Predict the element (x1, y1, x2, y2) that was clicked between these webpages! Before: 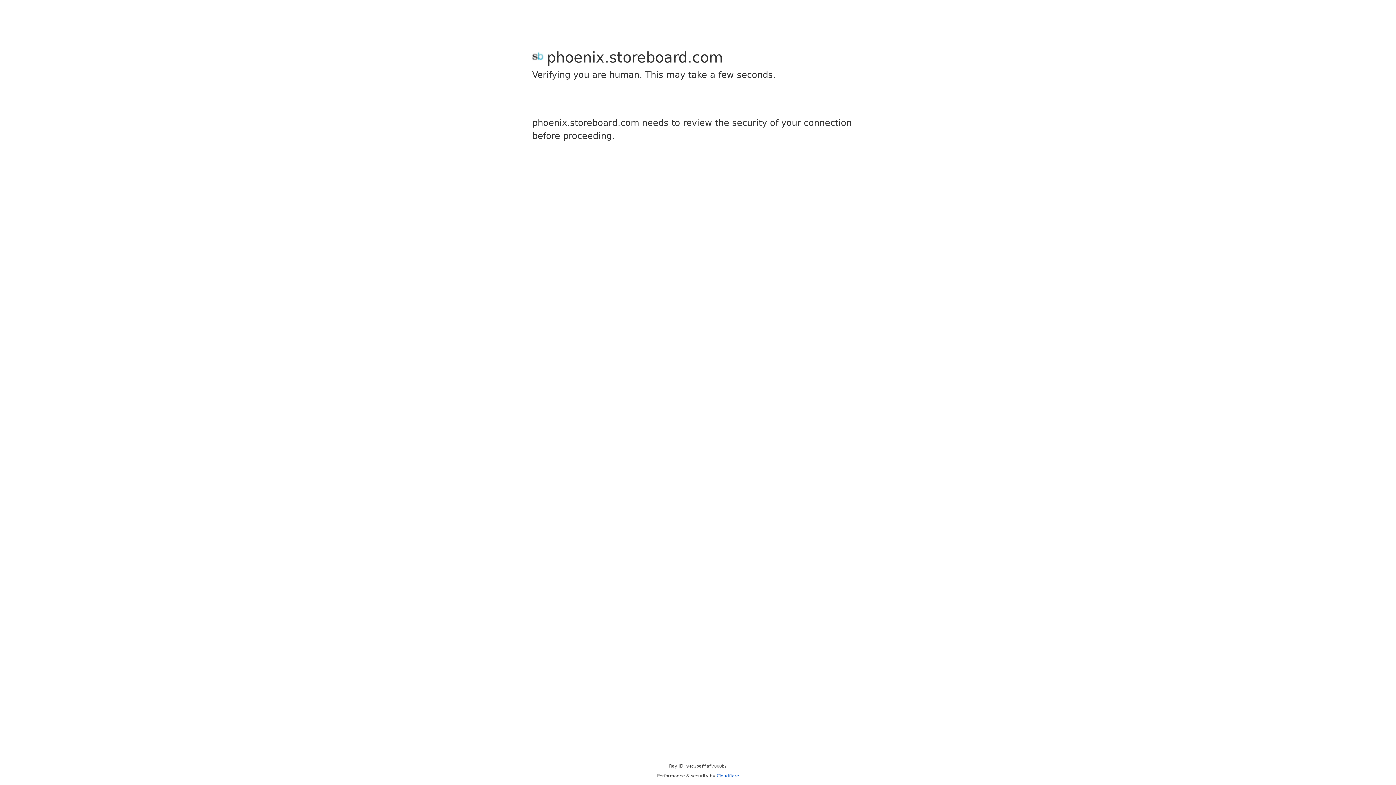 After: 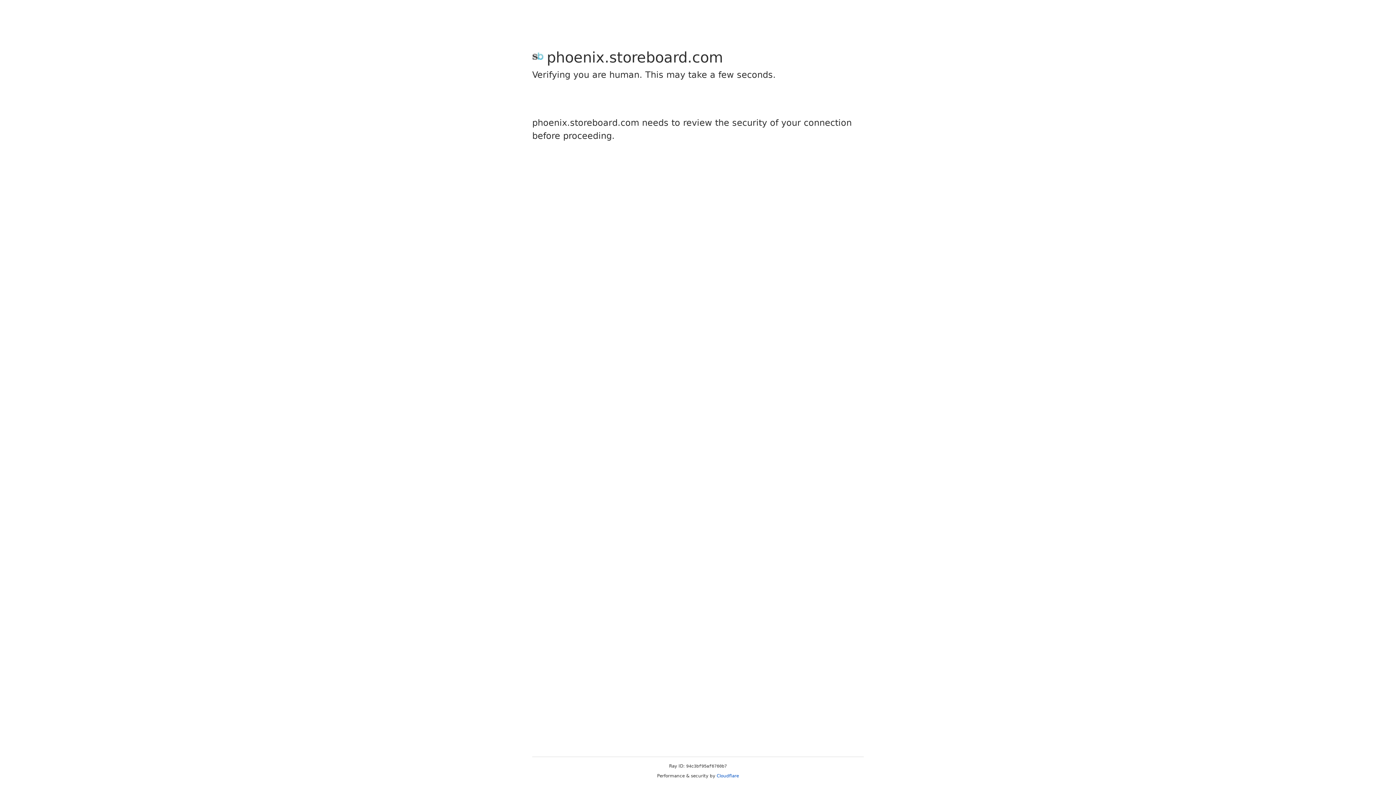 Action: label: Cloudflare bbox: (716, 773, 739, 778)